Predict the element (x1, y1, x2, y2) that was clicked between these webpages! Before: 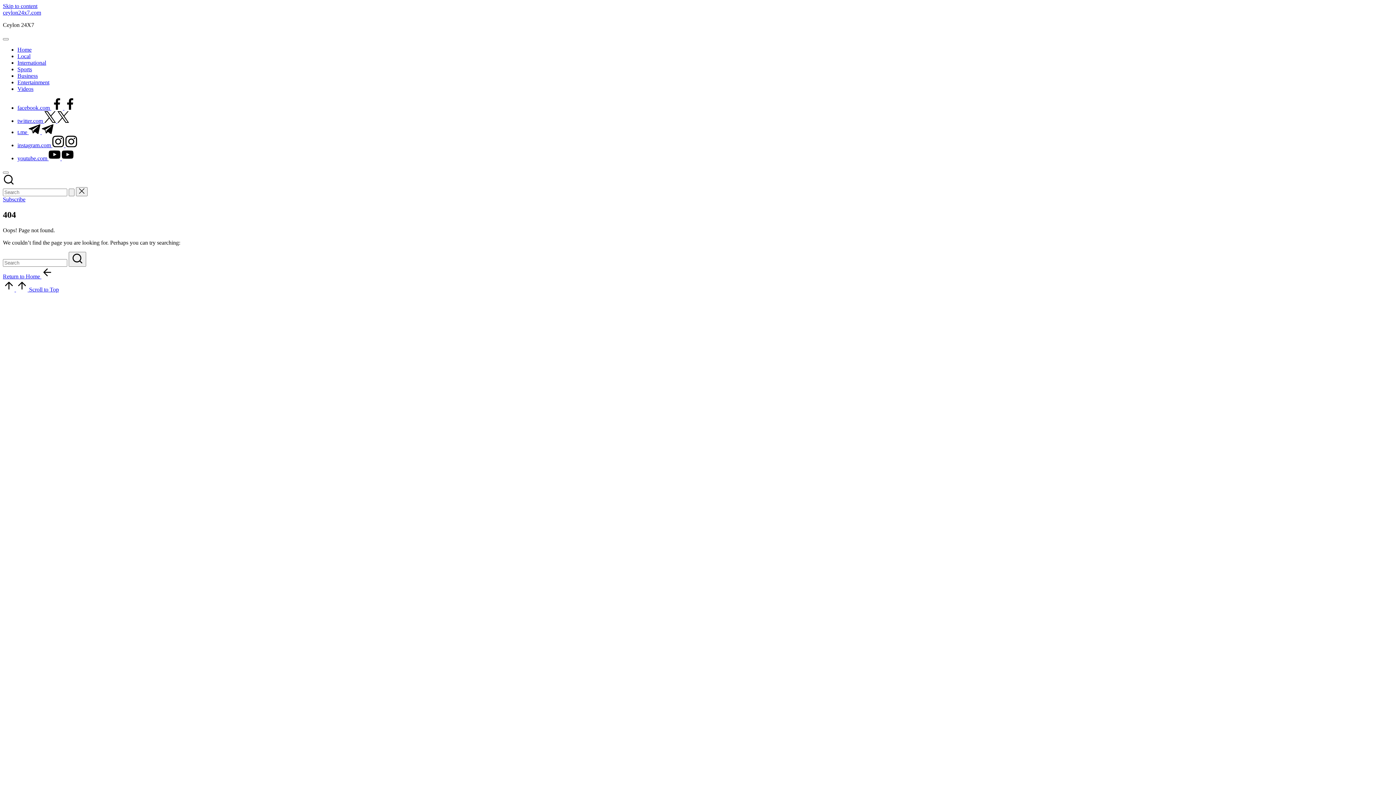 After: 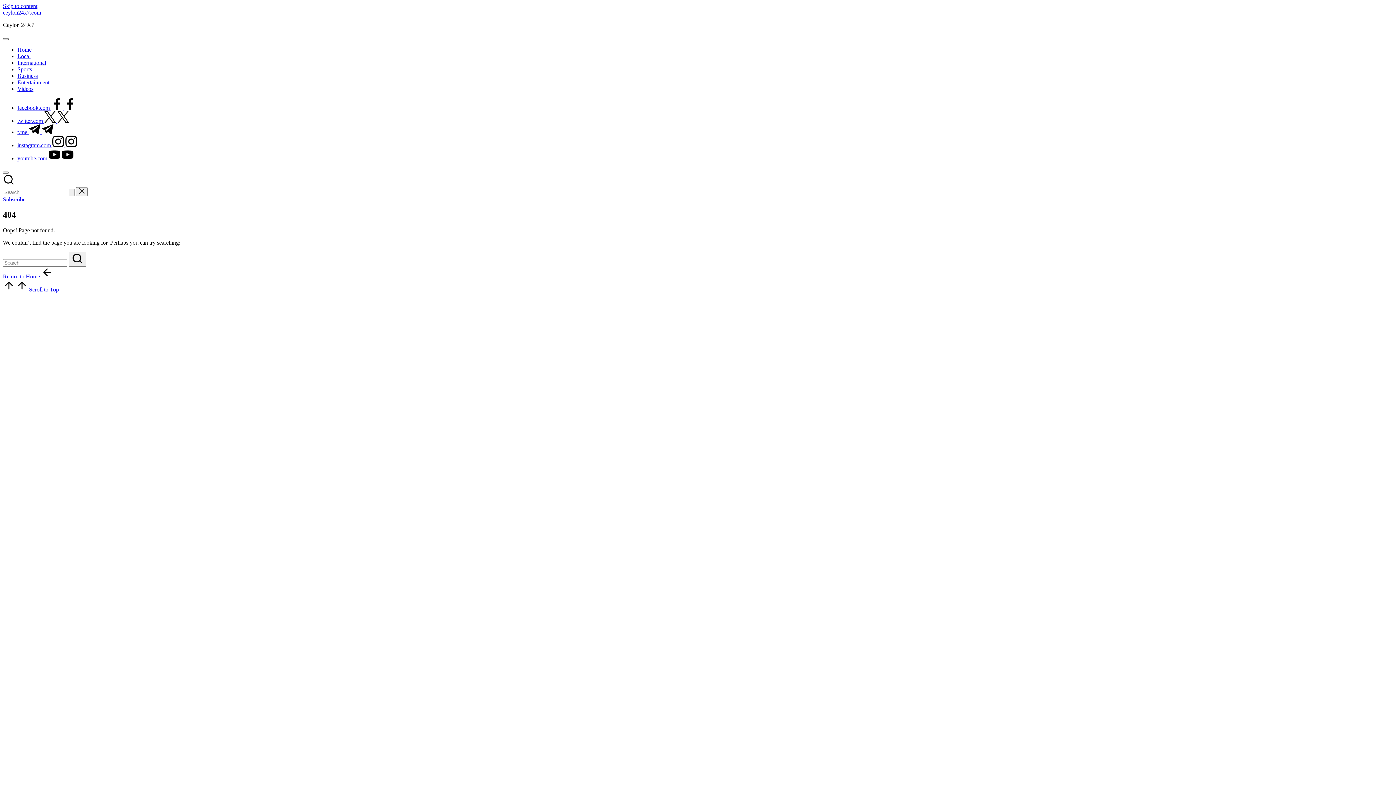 Action: label: Menu bbox: (2, 38, 8, 40)